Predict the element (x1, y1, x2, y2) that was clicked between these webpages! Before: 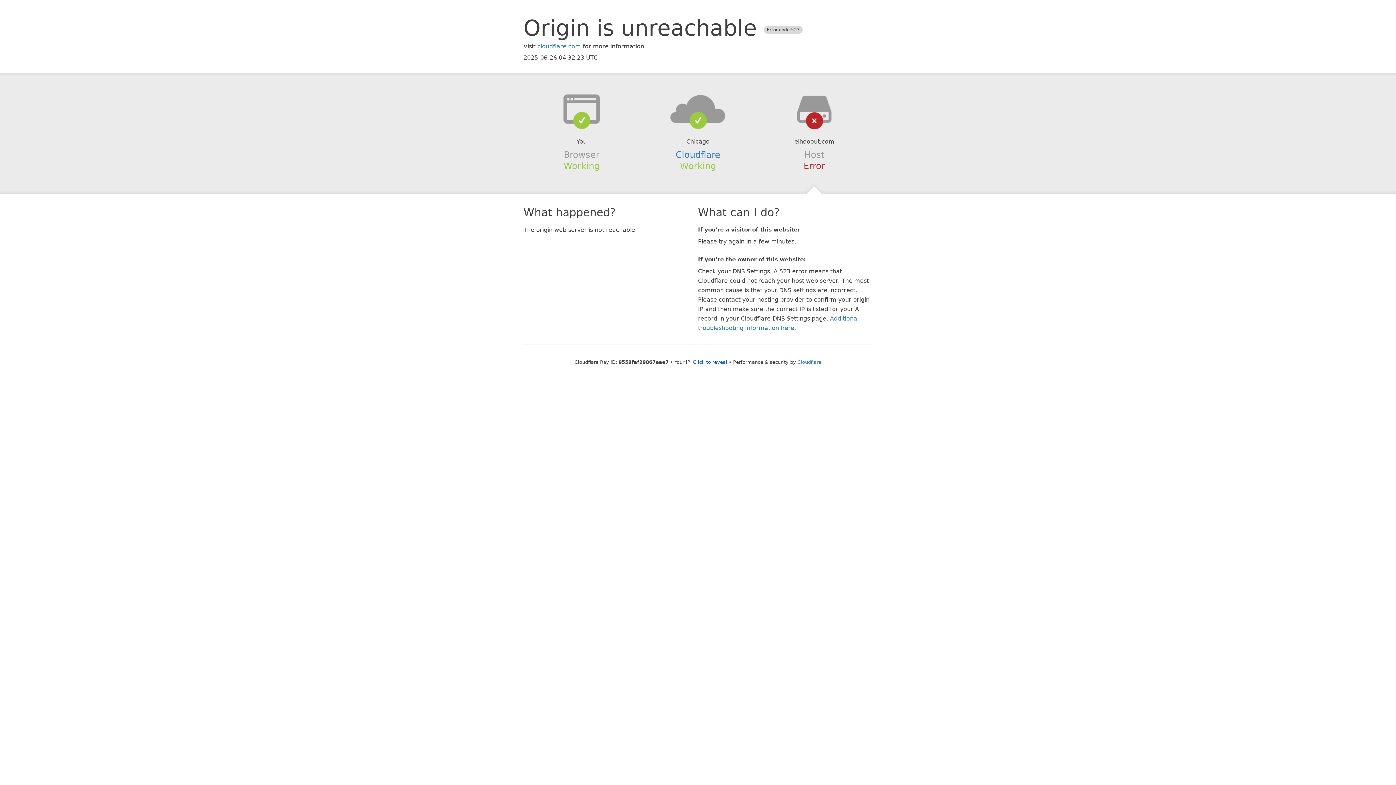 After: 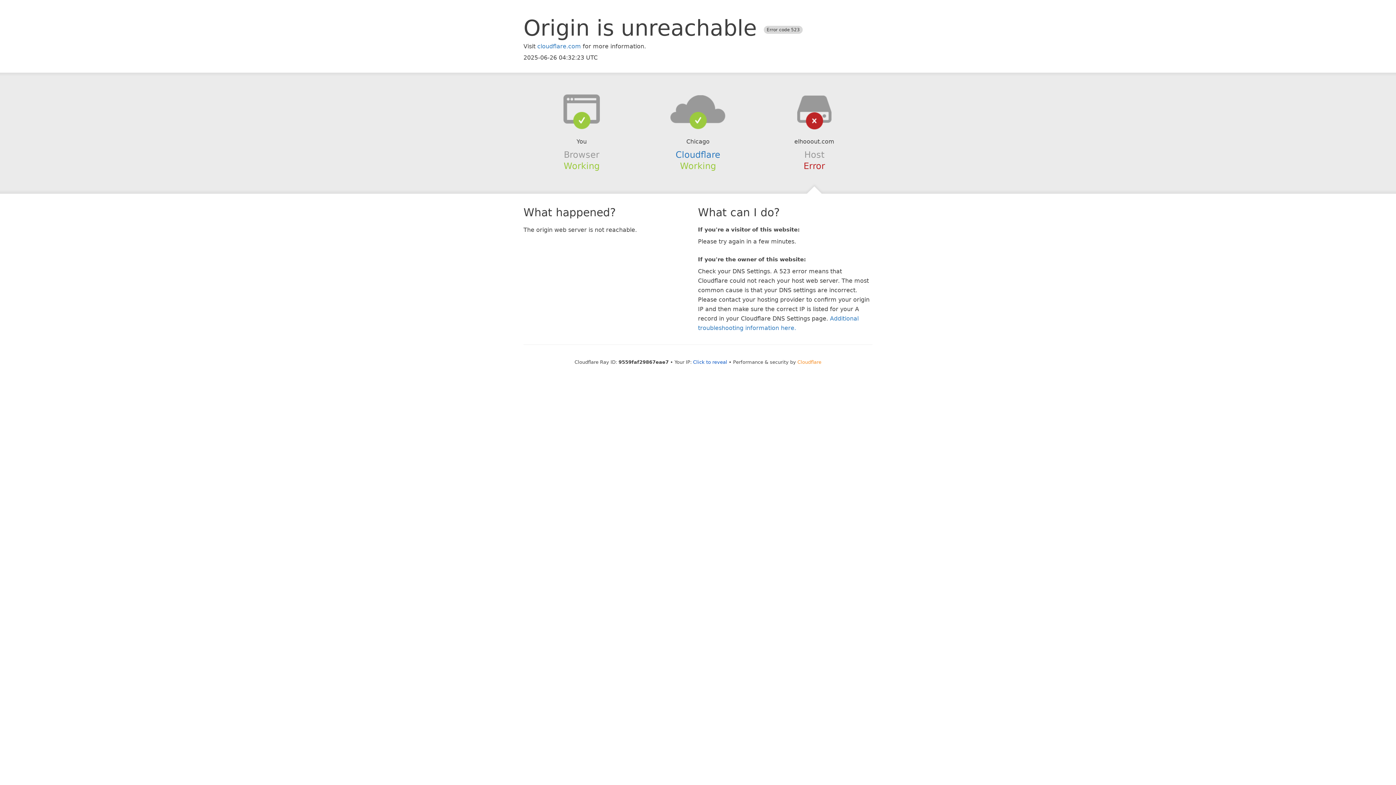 Action: label: Cloudflare bbox: (797, 359, 821, 364)